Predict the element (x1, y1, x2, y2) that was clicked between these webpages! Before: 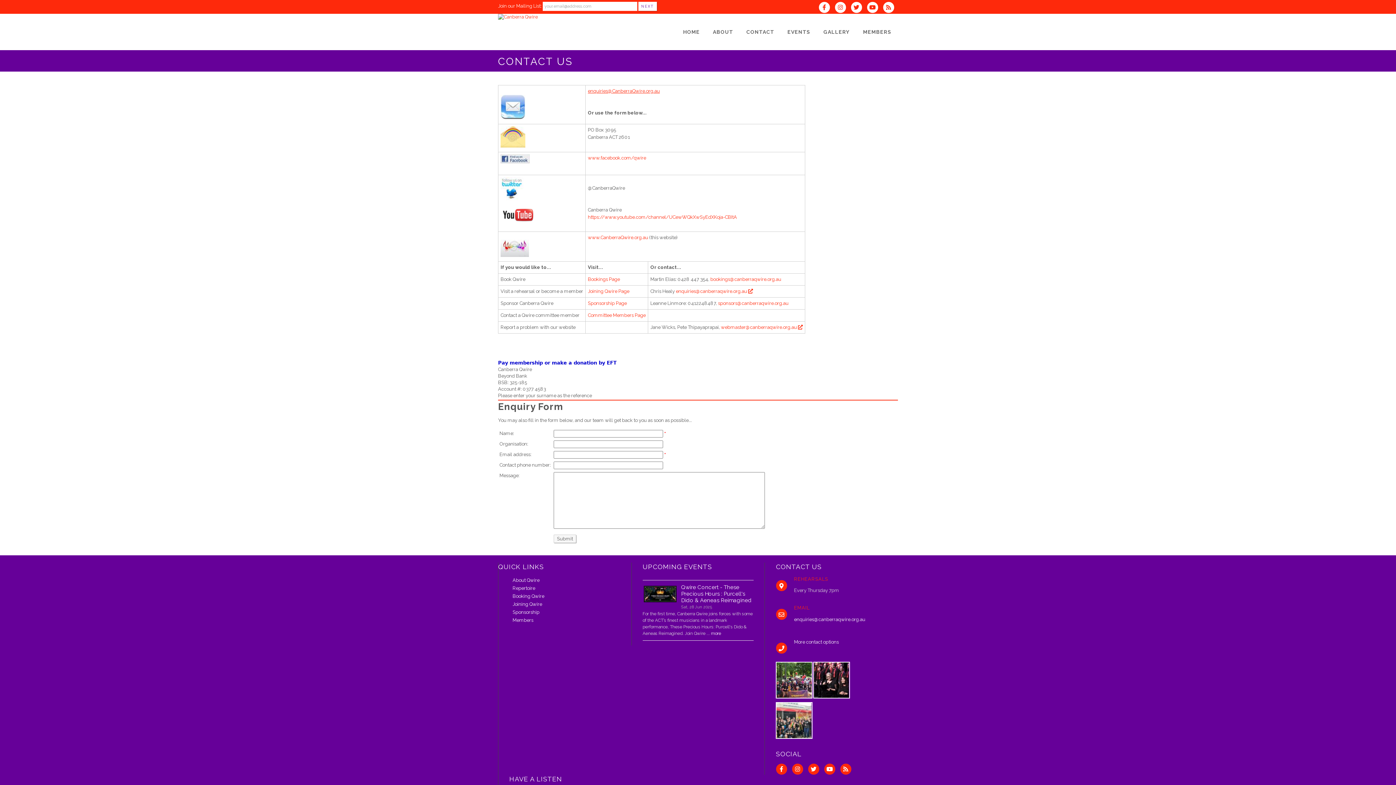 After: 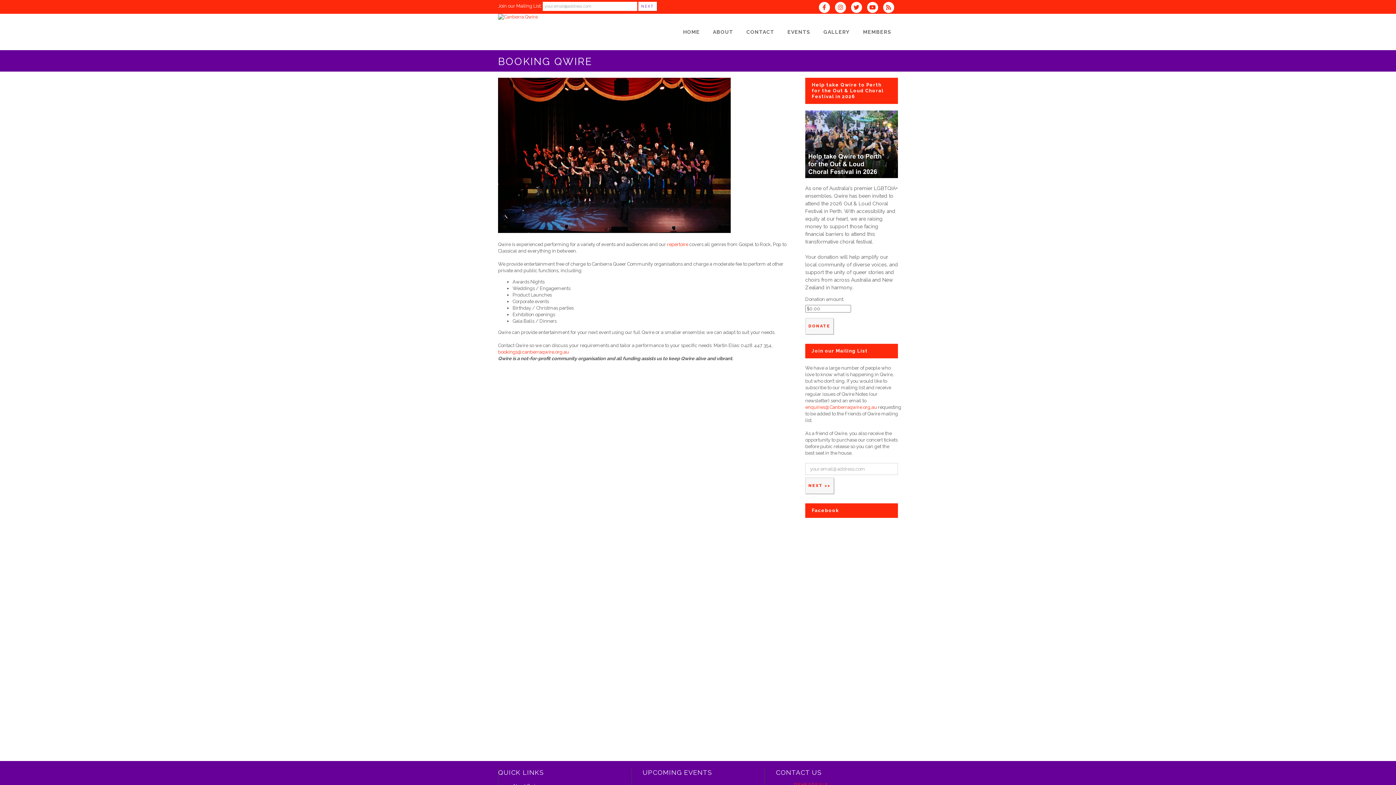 Action: bbox: (588, 276, 620, 282) label: Bookings Page